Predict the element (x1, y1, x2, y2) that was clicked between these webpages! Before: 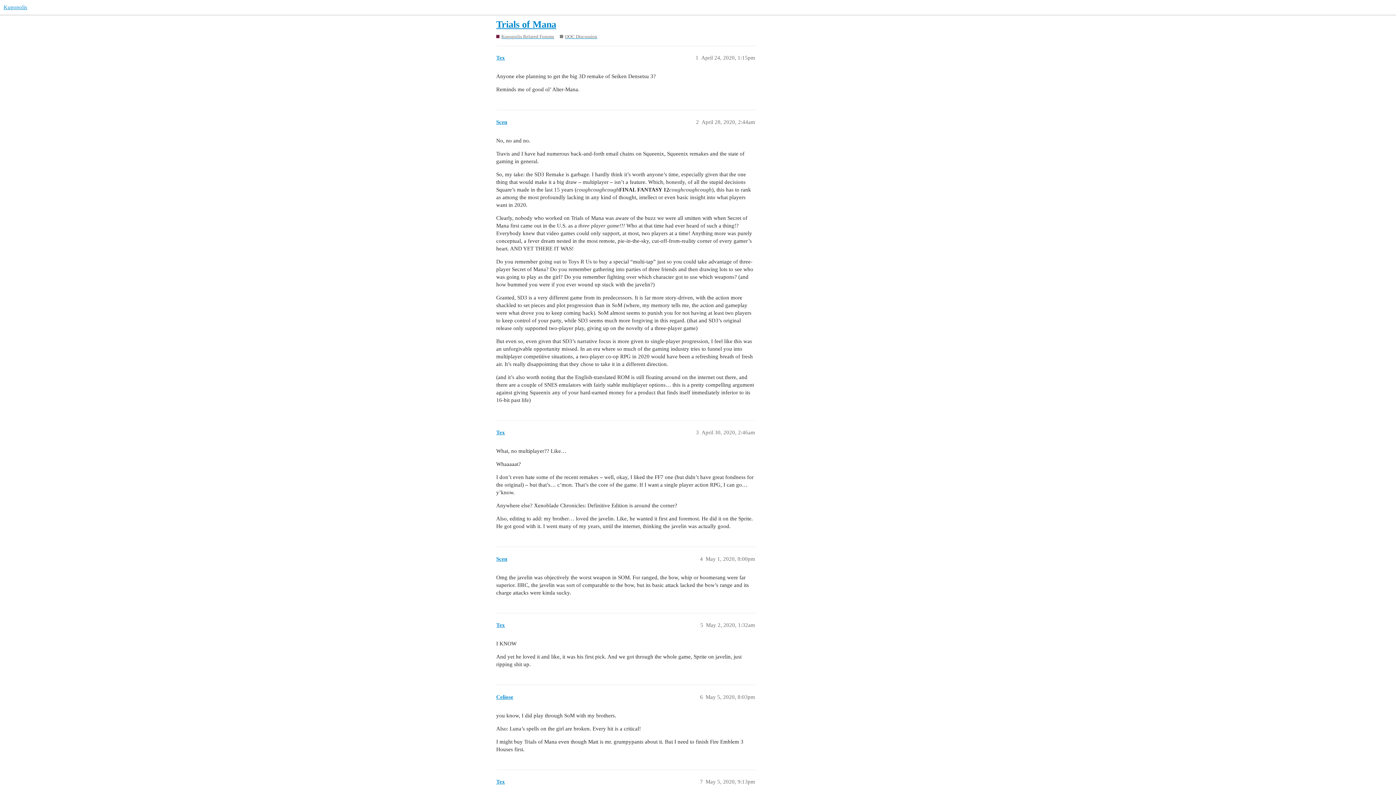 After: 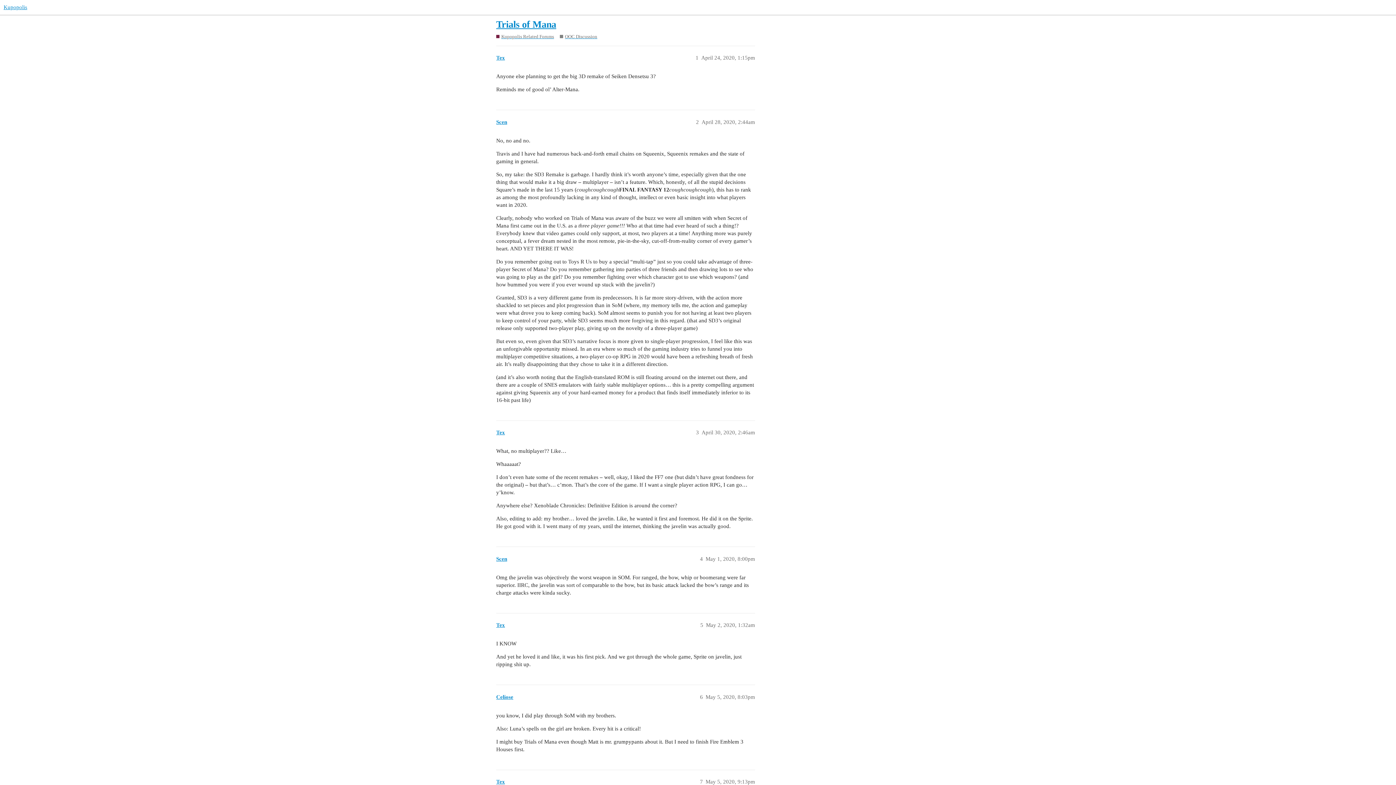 Action: label: Trials of Mana bbox: (496, 19, 556, 29)